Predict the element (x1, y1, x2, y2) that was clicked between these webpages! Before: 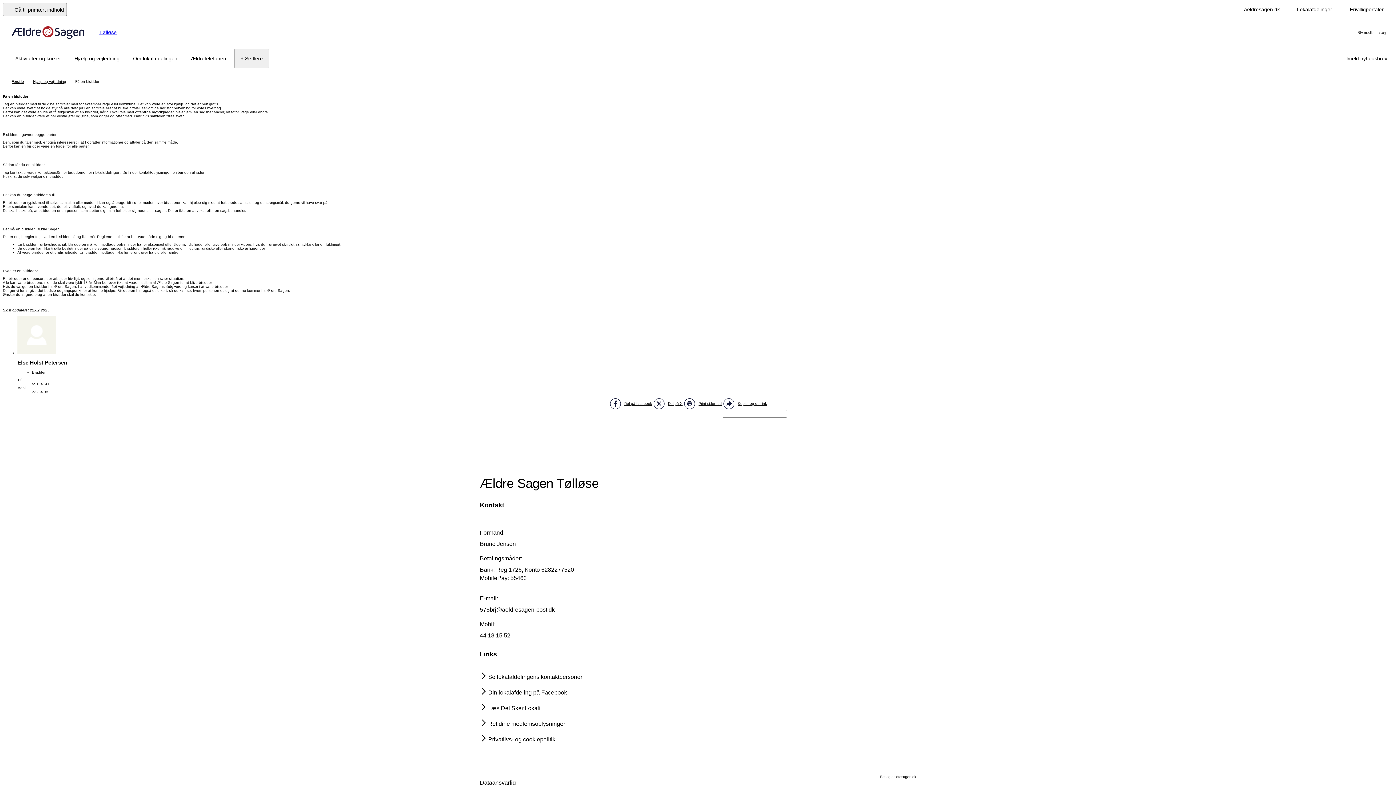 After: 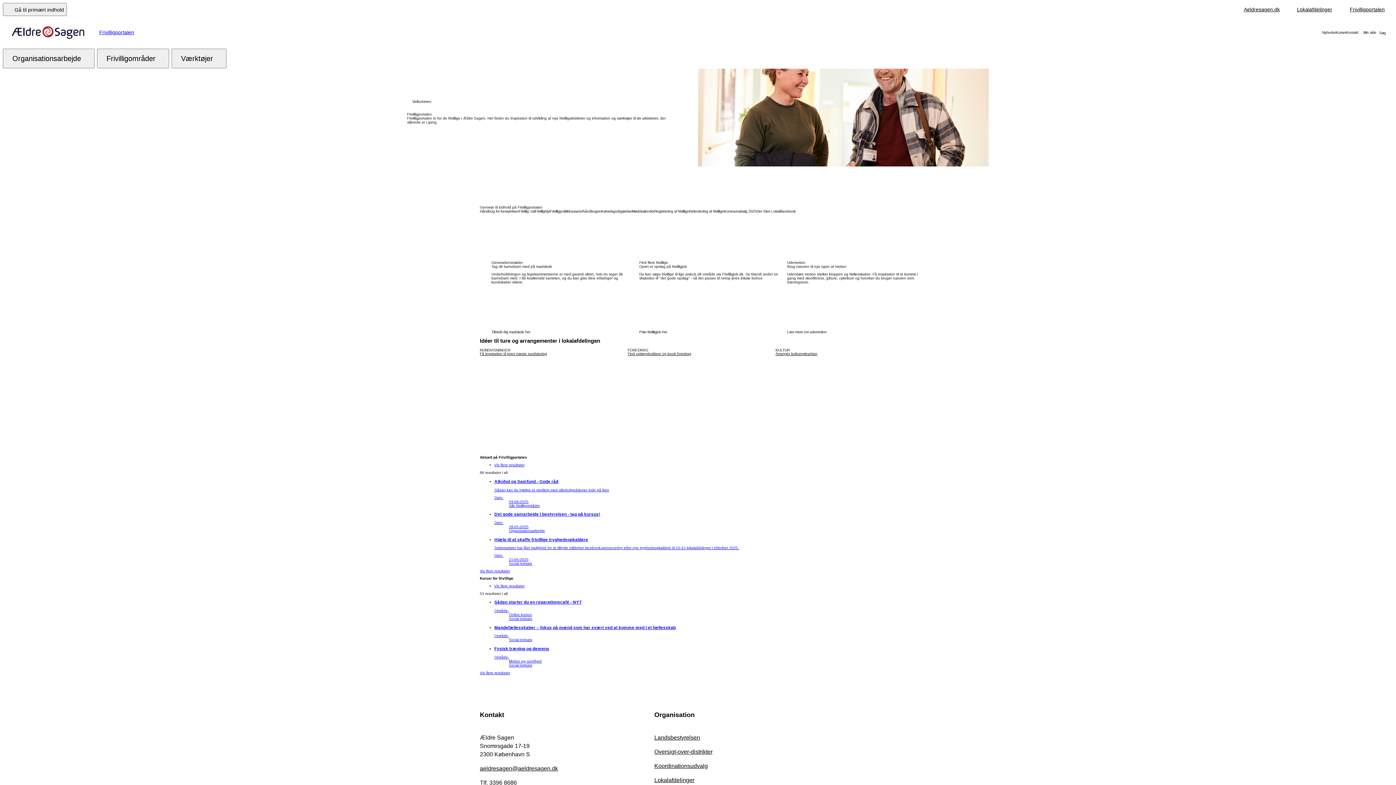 Action: bbox: (1341, 2, 1393, 18) label: Frivilligportalen